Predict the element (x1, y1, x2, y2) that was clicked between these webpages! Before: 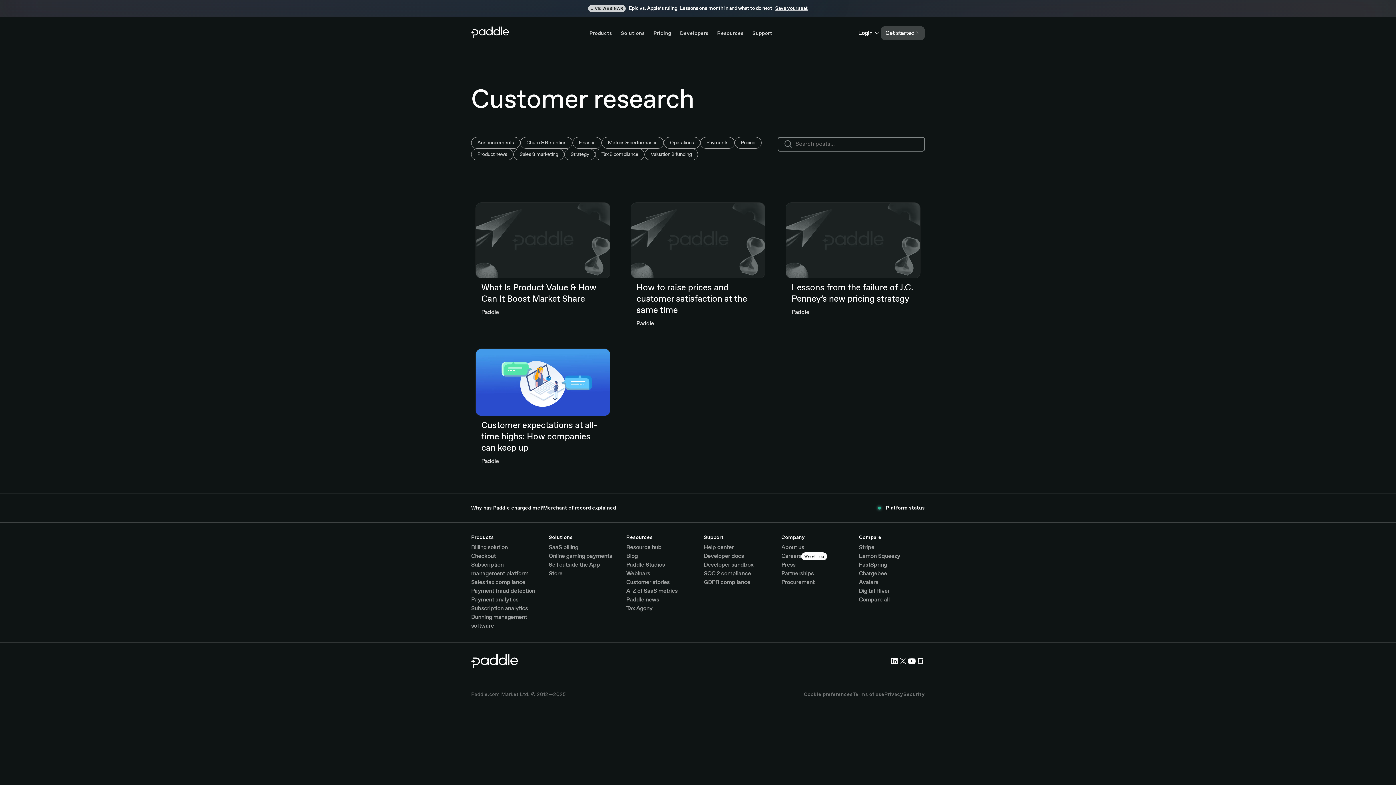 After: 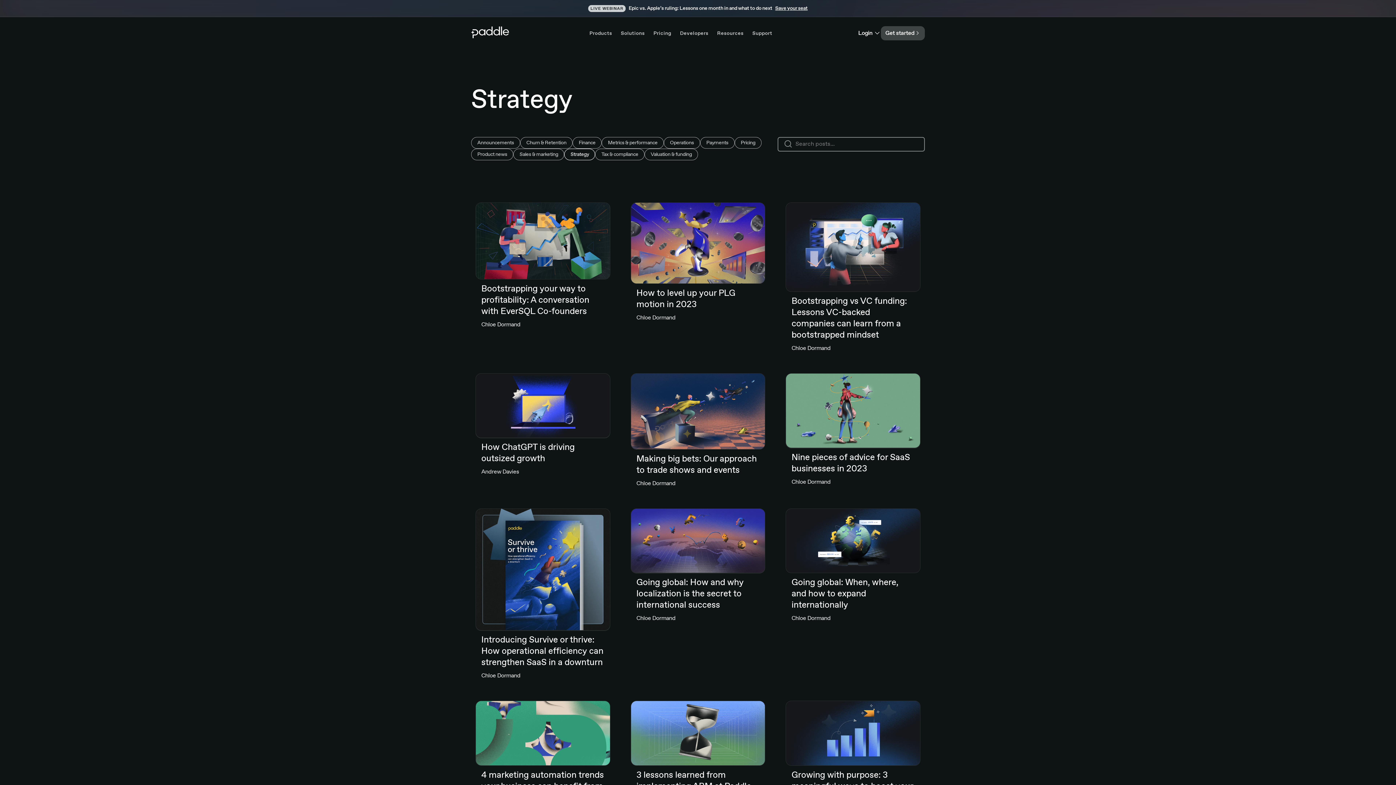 Action: label: Strategy bbox: (564, 148, 595, 160)